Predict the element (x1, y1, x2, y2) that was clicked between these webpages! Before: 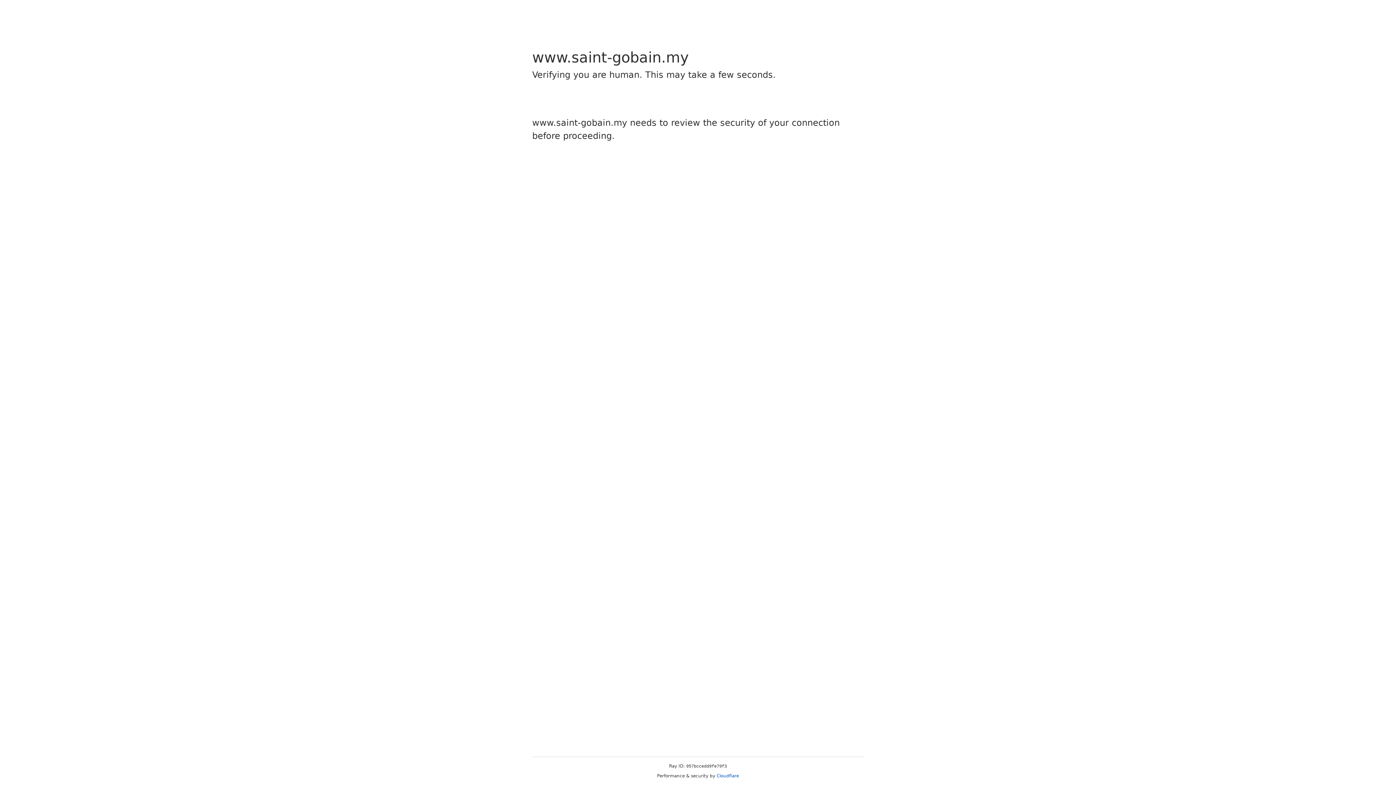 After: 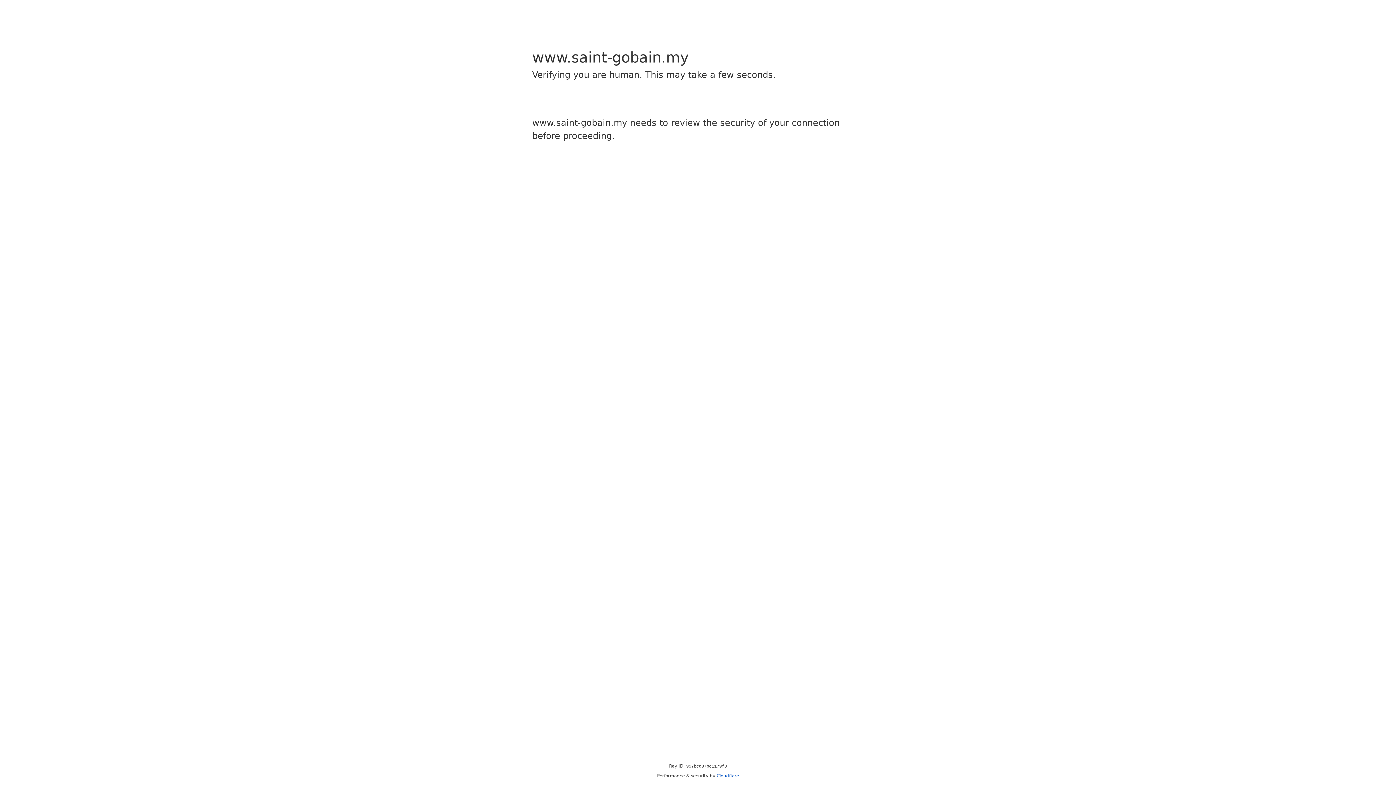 Action: bbox: (716, 773, 739, 778) label: Cloudflare